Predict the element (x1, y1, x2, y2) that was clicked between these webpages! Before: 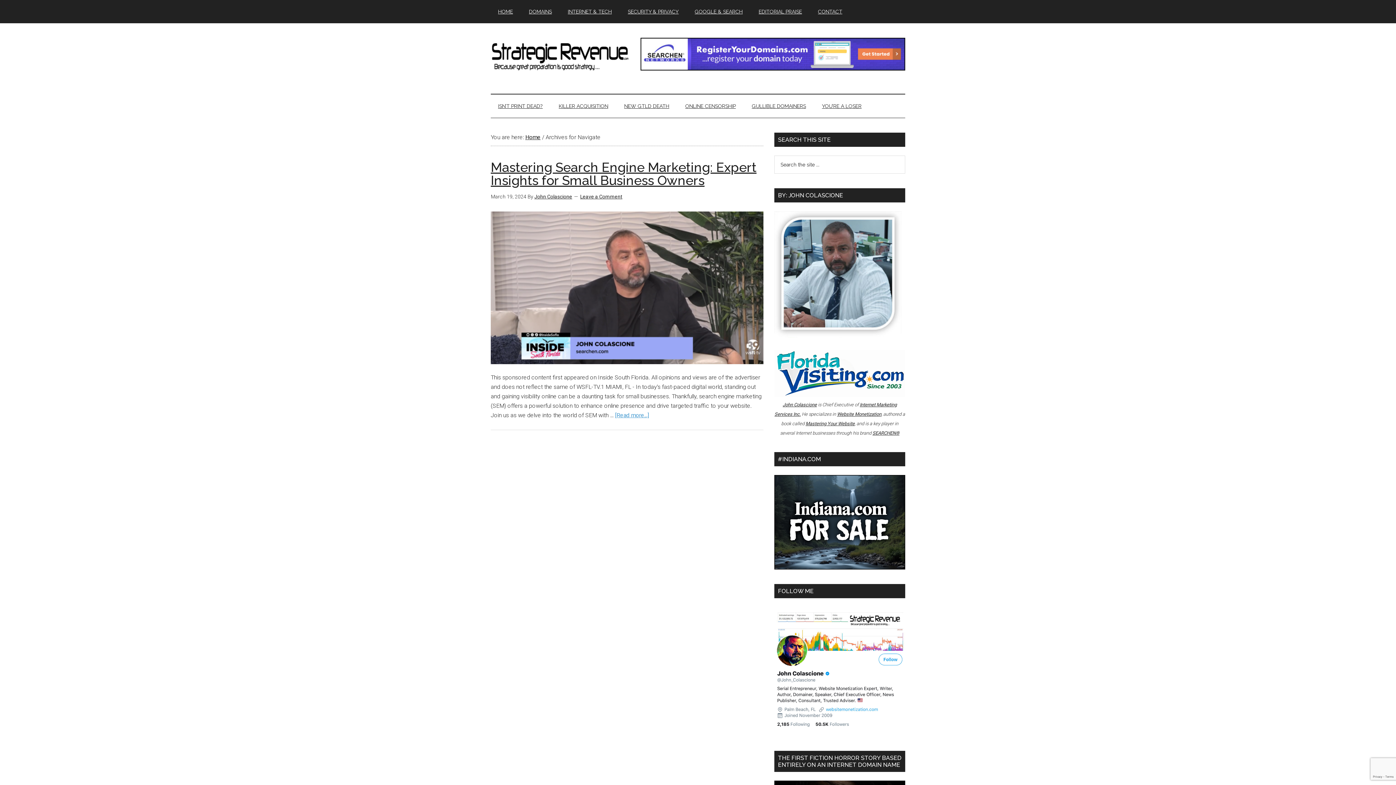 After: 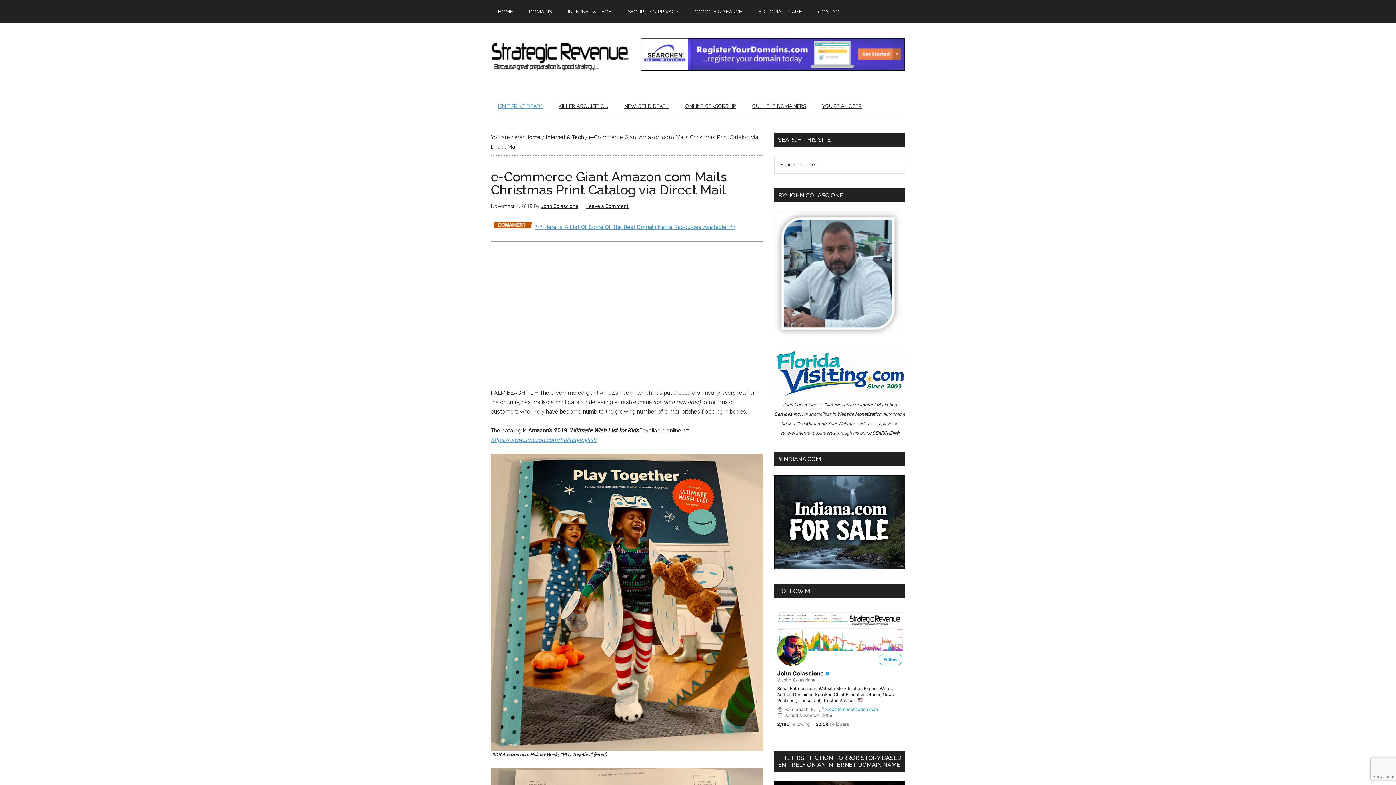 Action: bbox: (490, 94, 550, 117) label: ISN’T PRINT DEAD?